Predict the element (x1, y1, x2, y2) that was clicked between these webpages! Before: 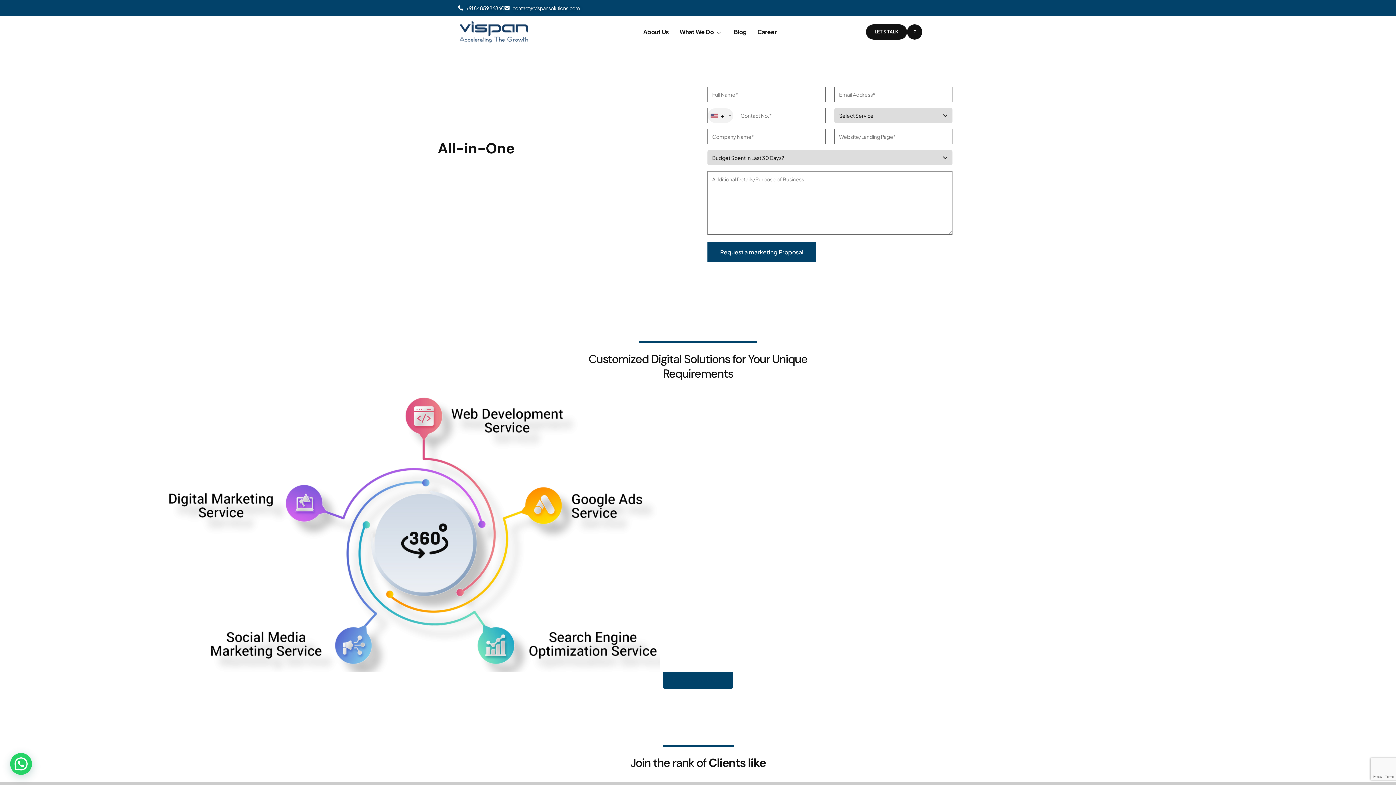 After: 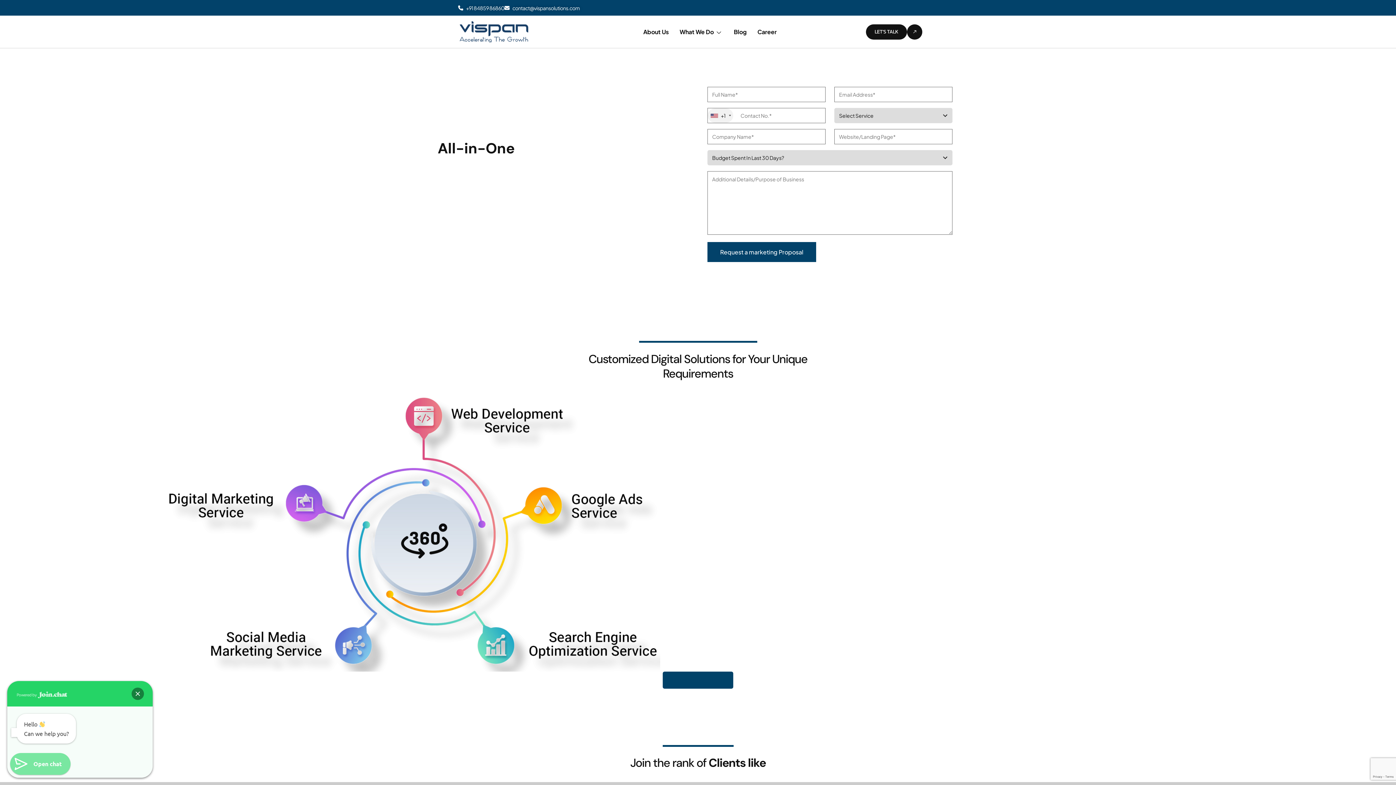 Action: bbox: (10, 753, 32, 775)